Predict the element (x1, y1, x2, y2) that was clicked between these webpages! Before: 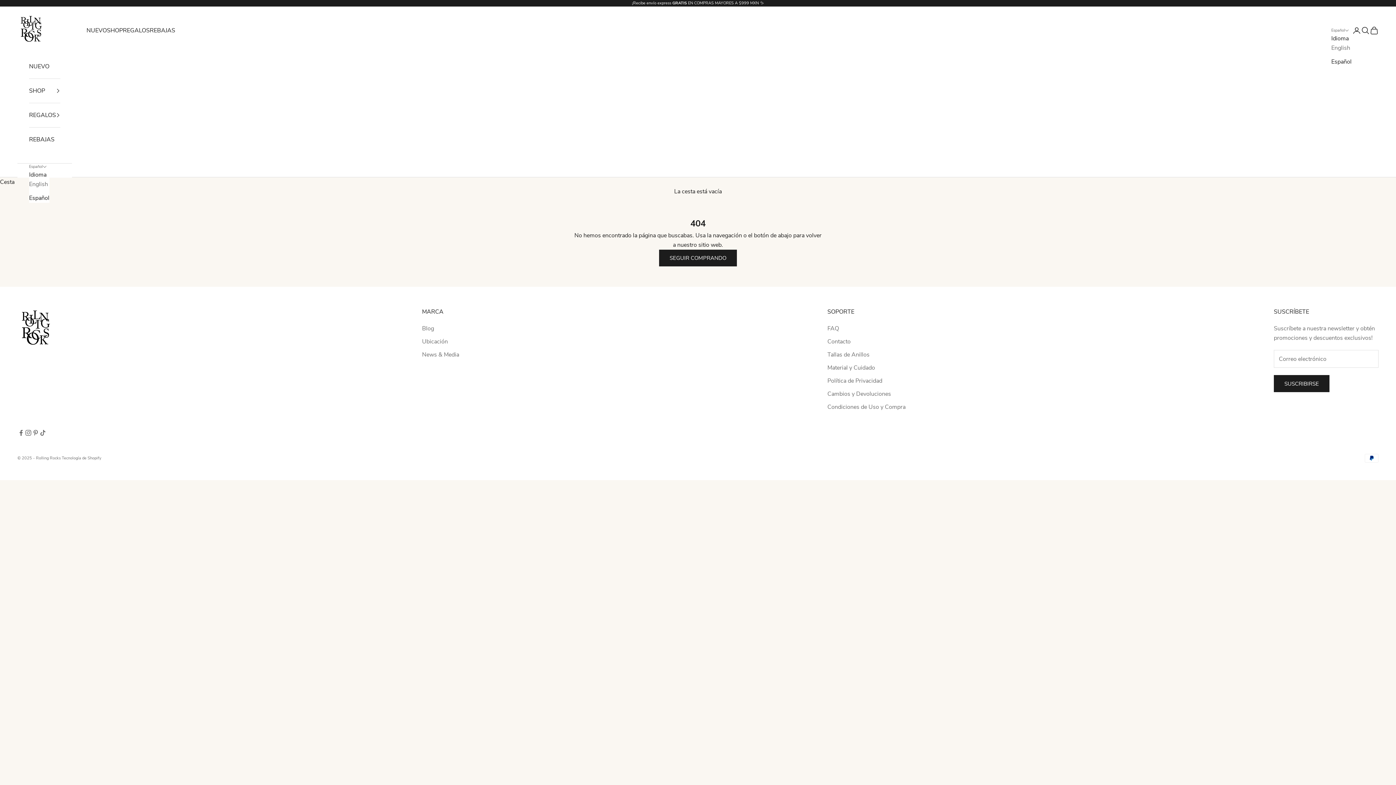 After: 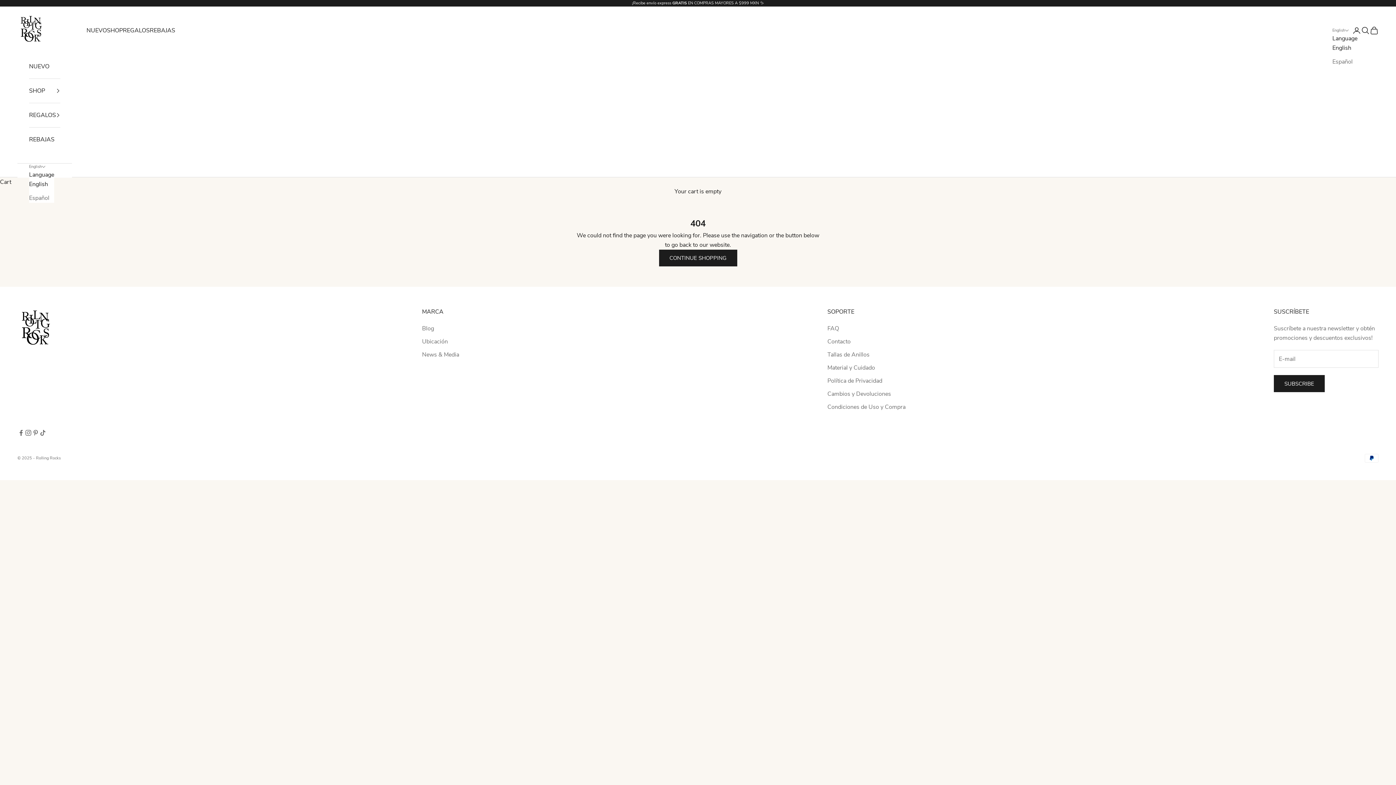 Action: label: English bbox: (29, 179, 49, 189)